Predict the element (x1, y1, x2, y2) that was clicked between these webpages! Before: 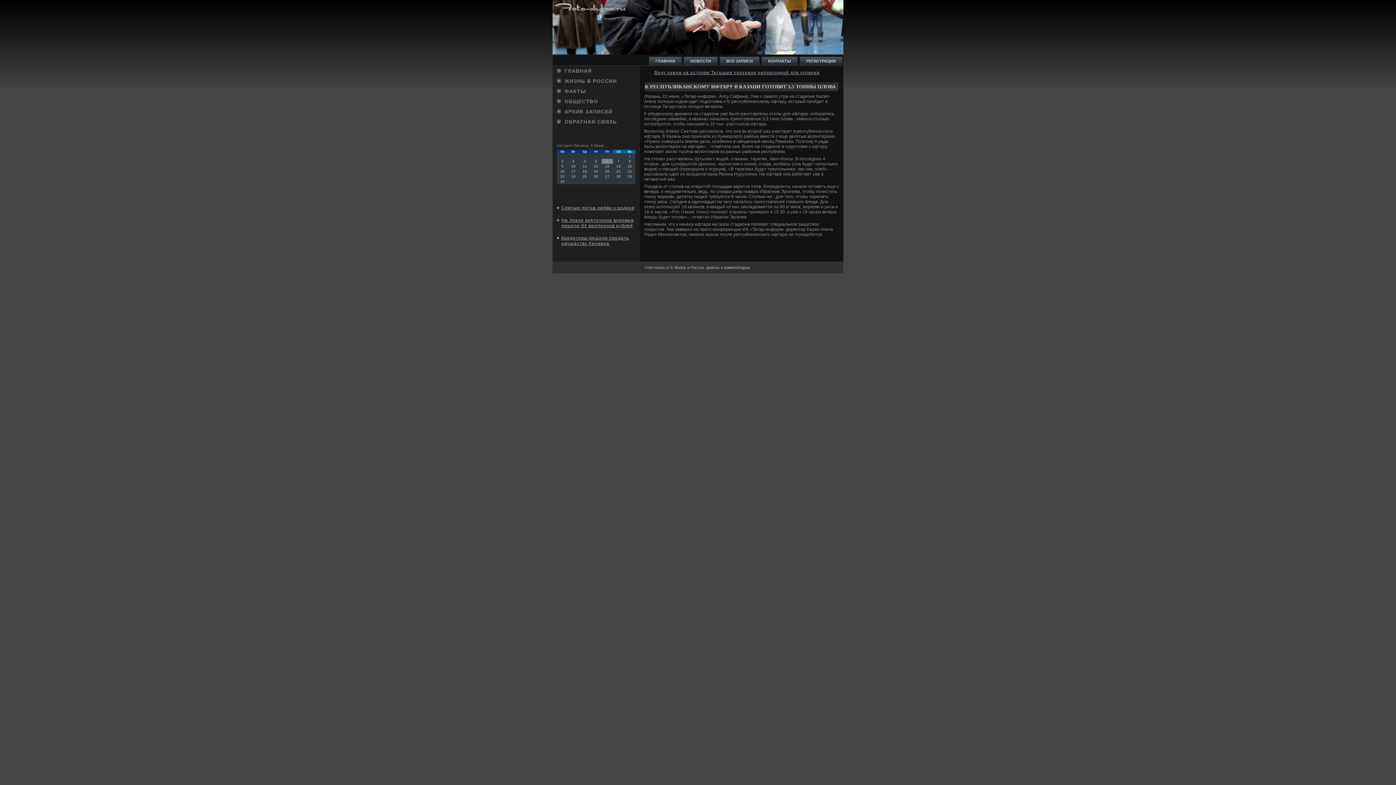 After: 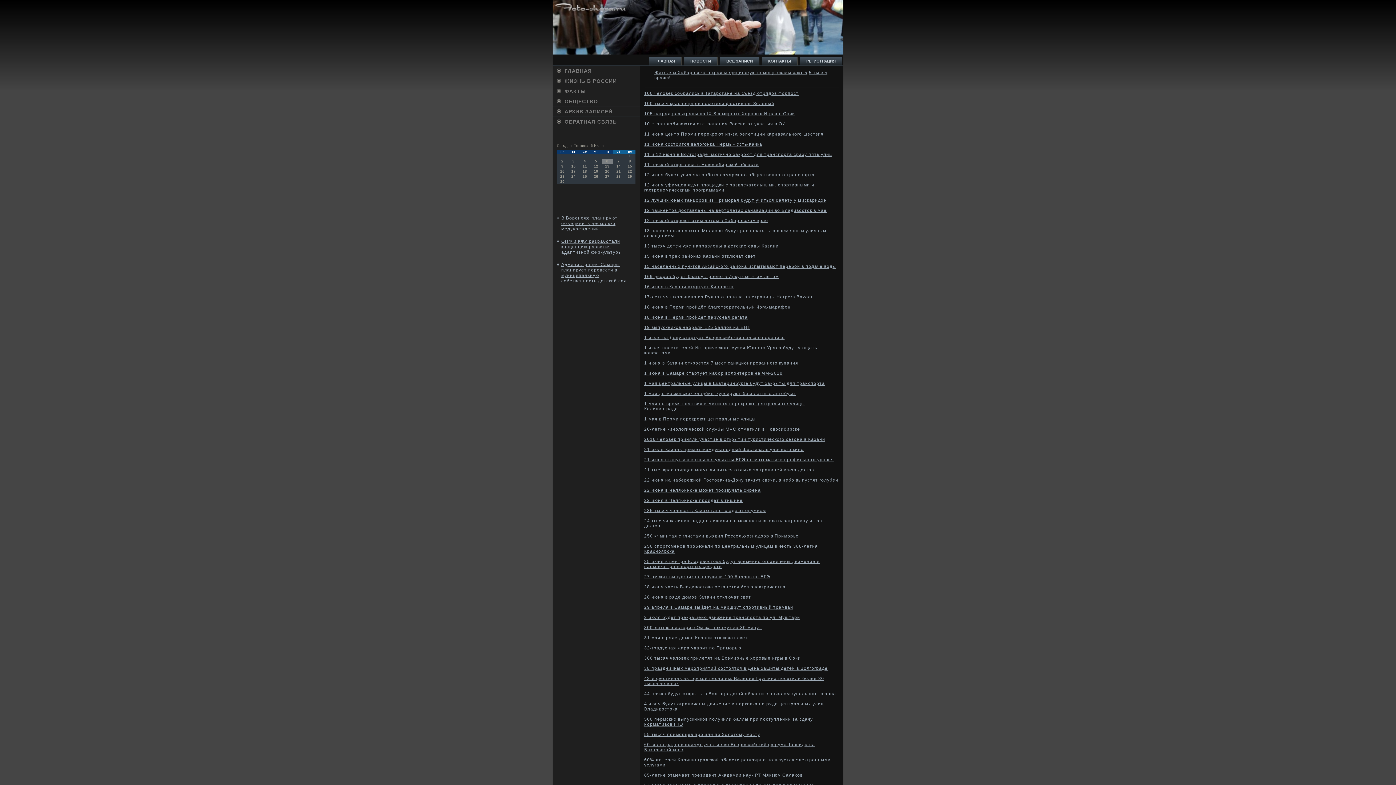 Action: label: АРХИВ ЗАПИСЕЙ bbox: (552, 106, 640, 116)